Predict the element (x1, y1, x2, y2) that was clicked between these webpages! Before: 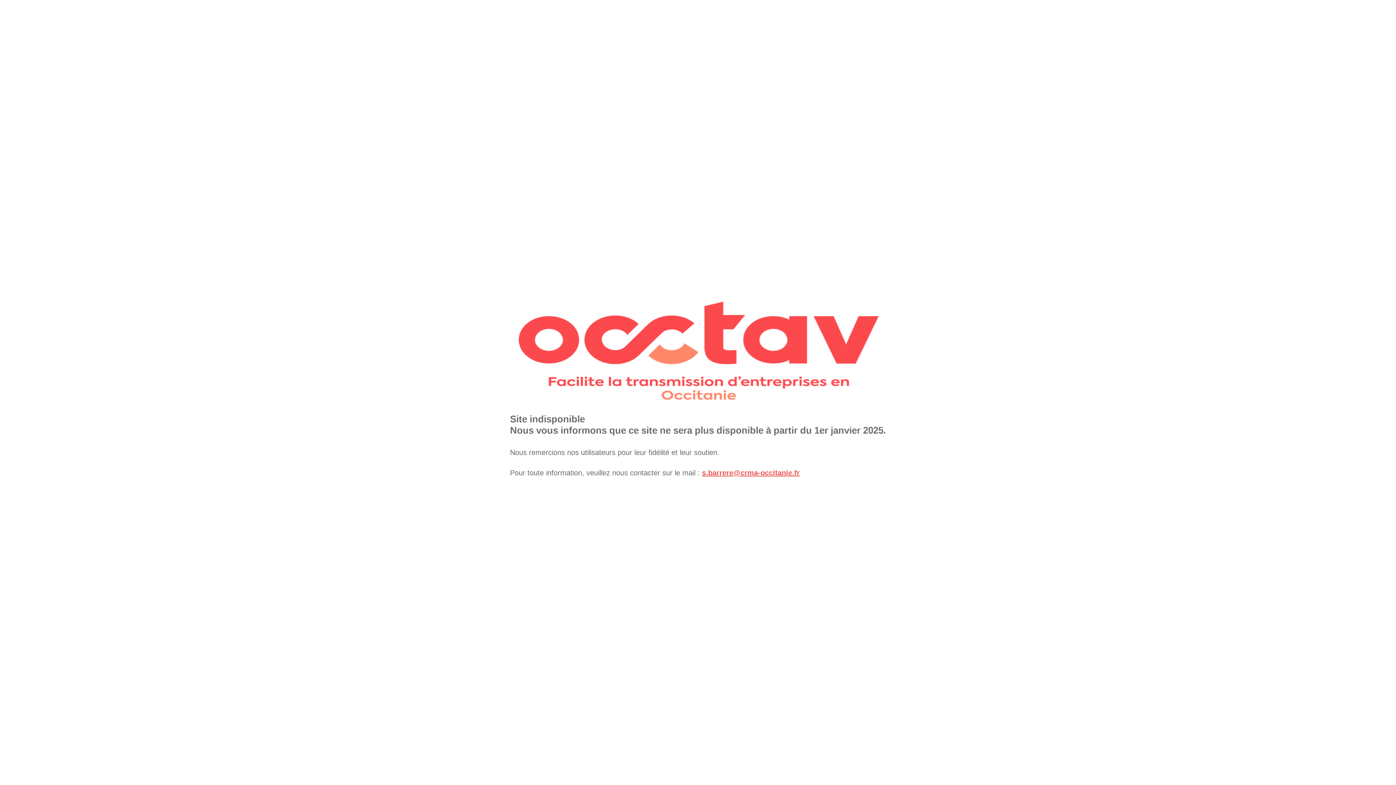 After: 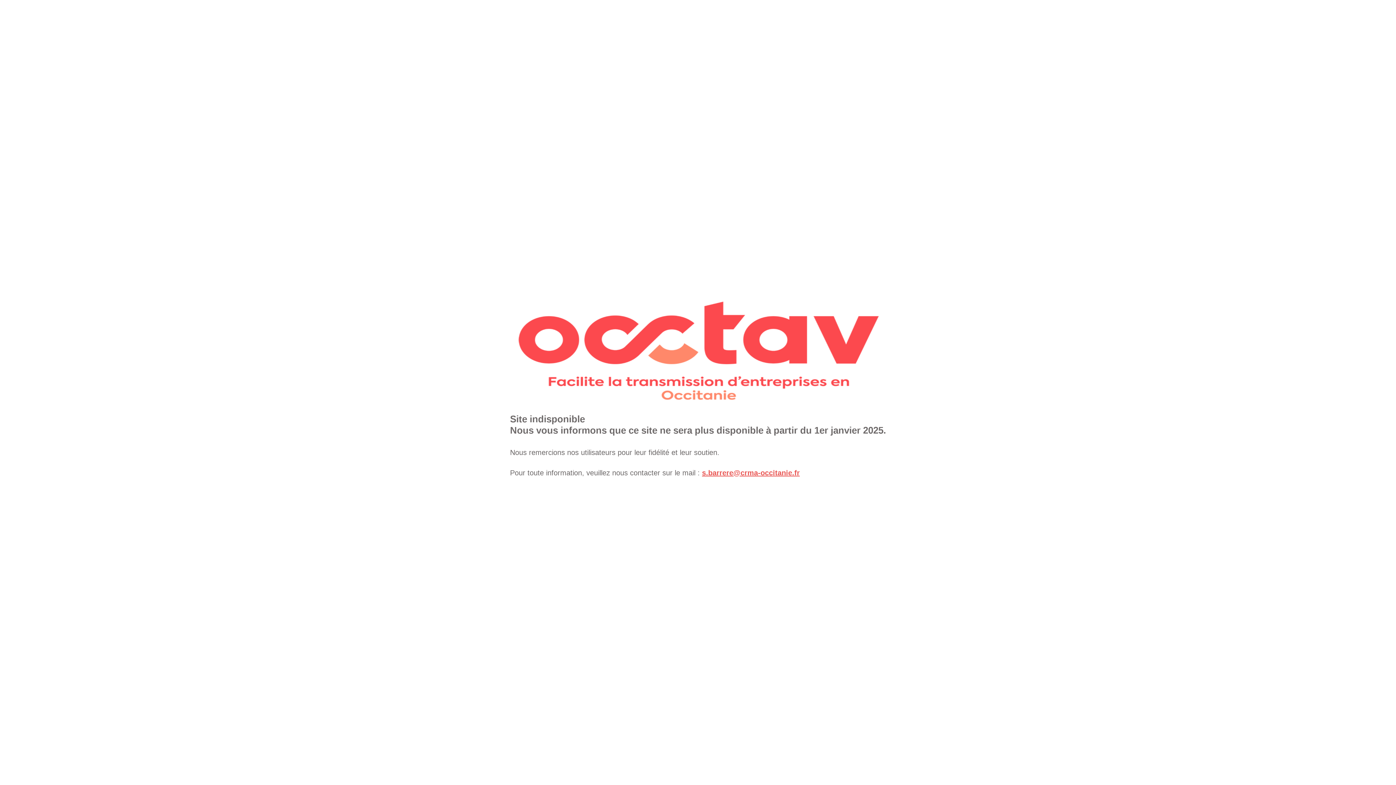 Action: bbox: (702, 469, 800, 477) label: s.barrere@crma-occitanie.fr